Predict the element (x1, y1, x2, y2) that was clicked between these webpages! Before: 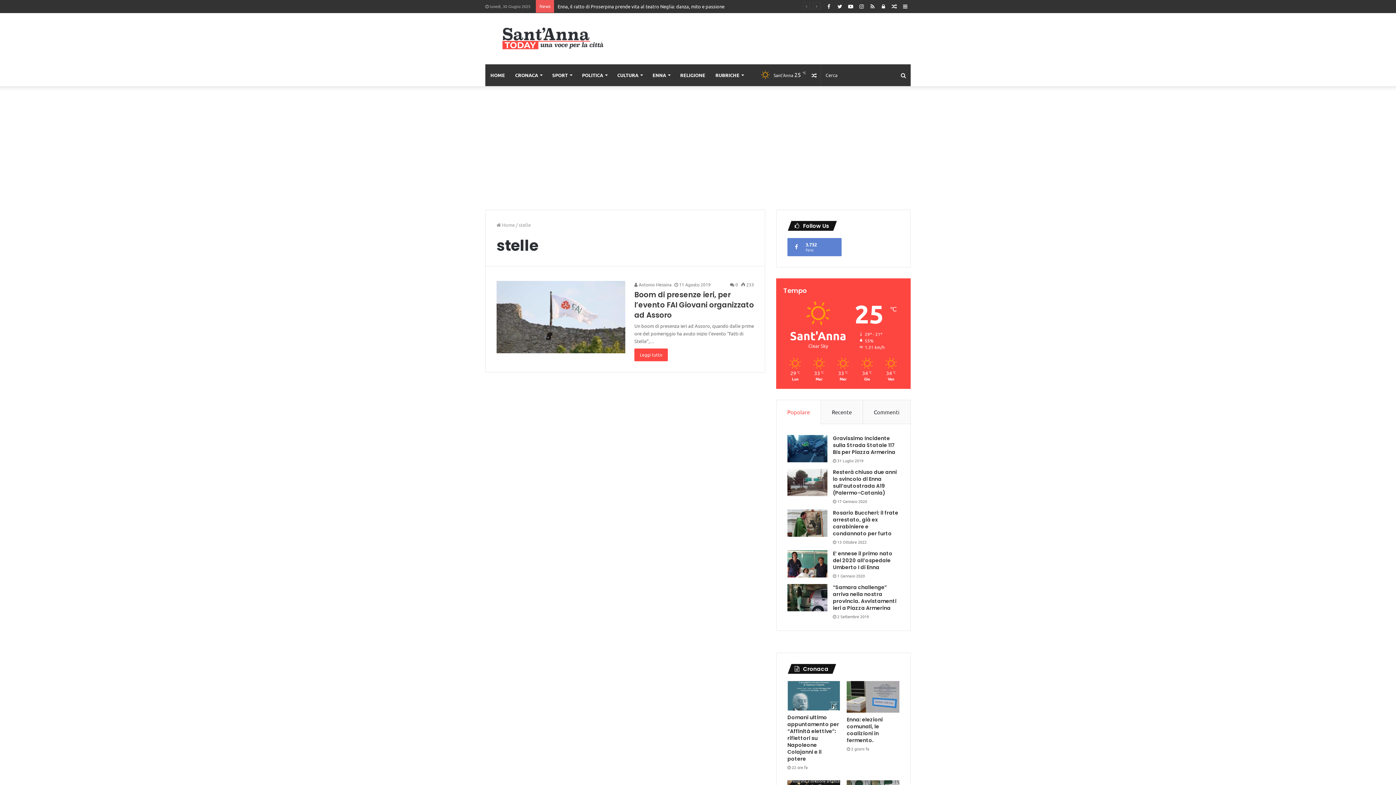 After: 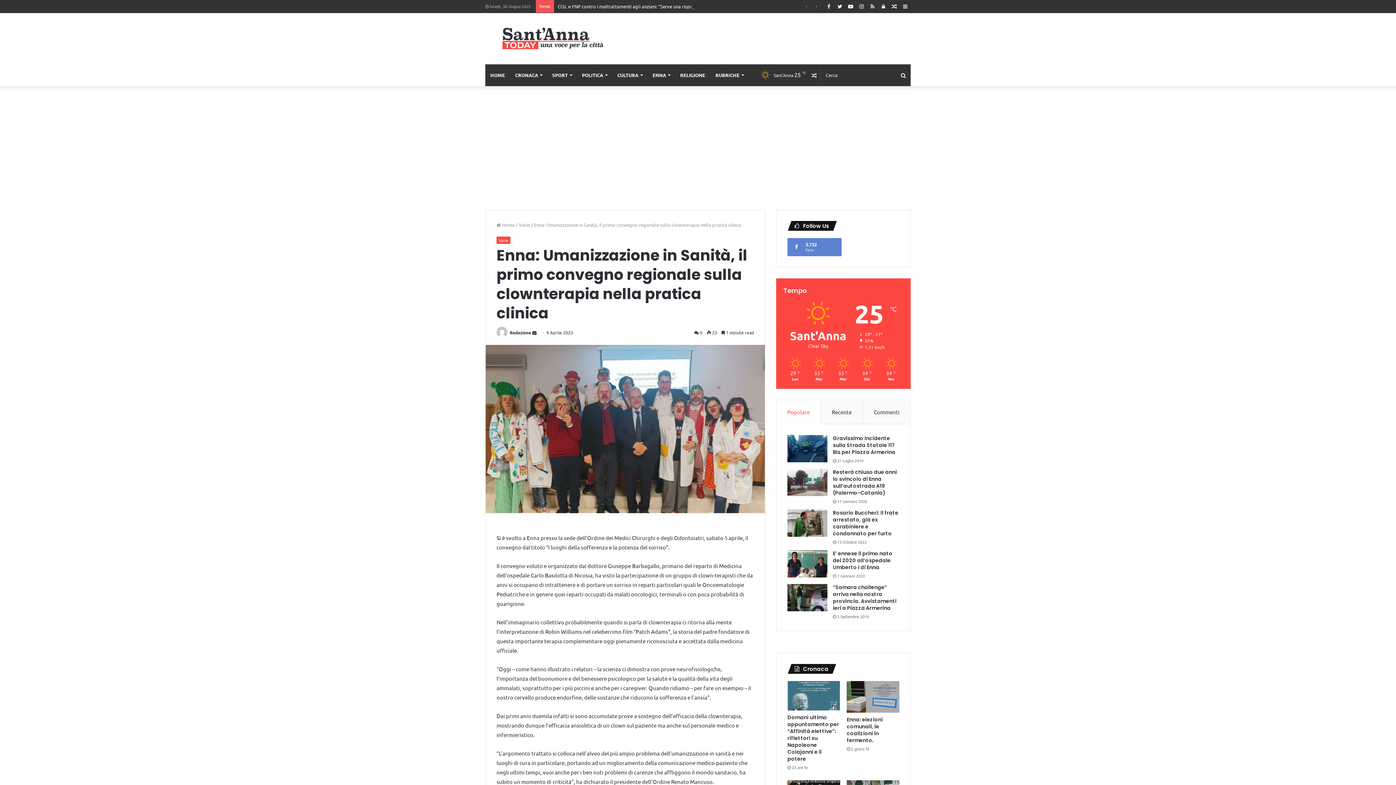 Action: label: Random Article bbox: (889, 0, 900, 12)